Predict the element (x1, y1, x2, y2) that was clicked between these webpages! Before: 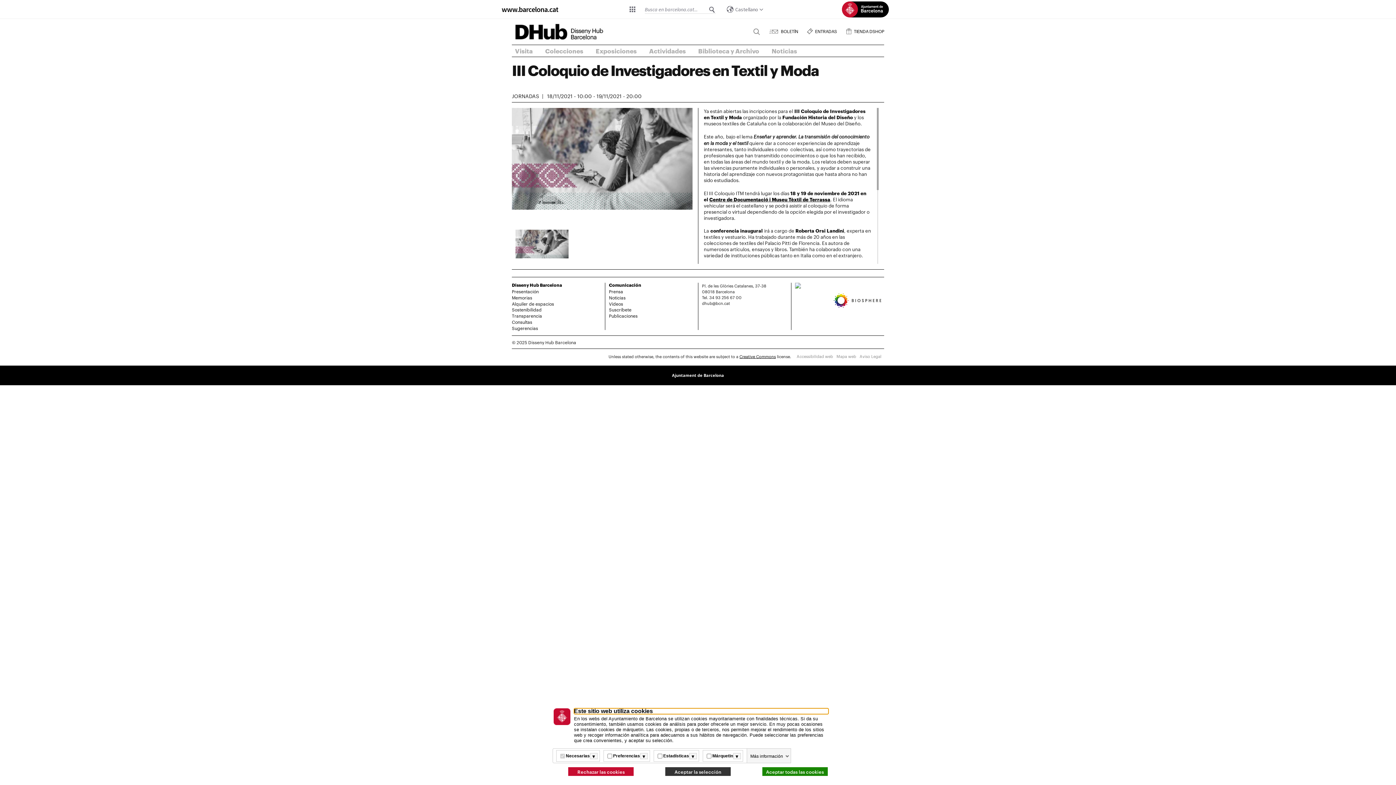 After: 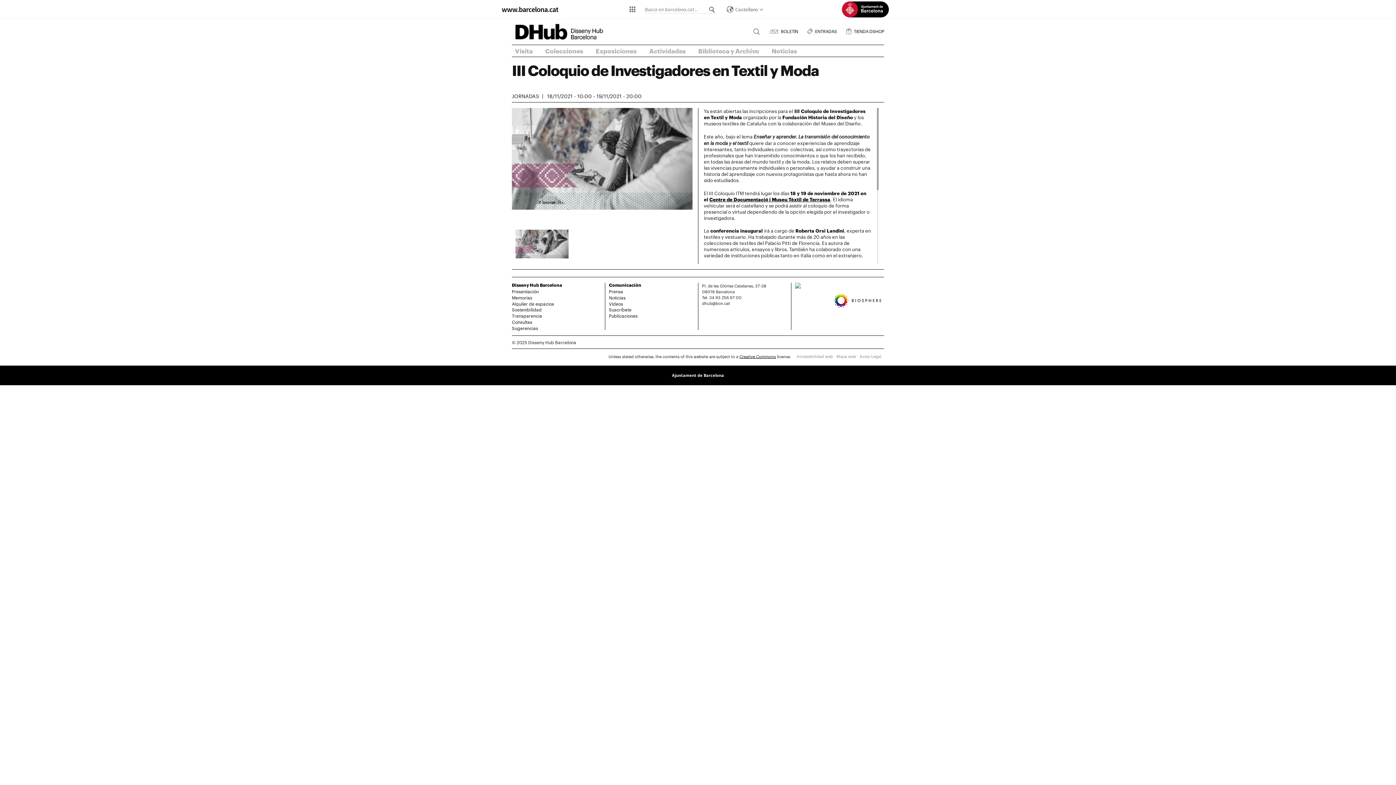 Action: label: Aceptar todas las cookies bbox: (762, 767, 827, 776)